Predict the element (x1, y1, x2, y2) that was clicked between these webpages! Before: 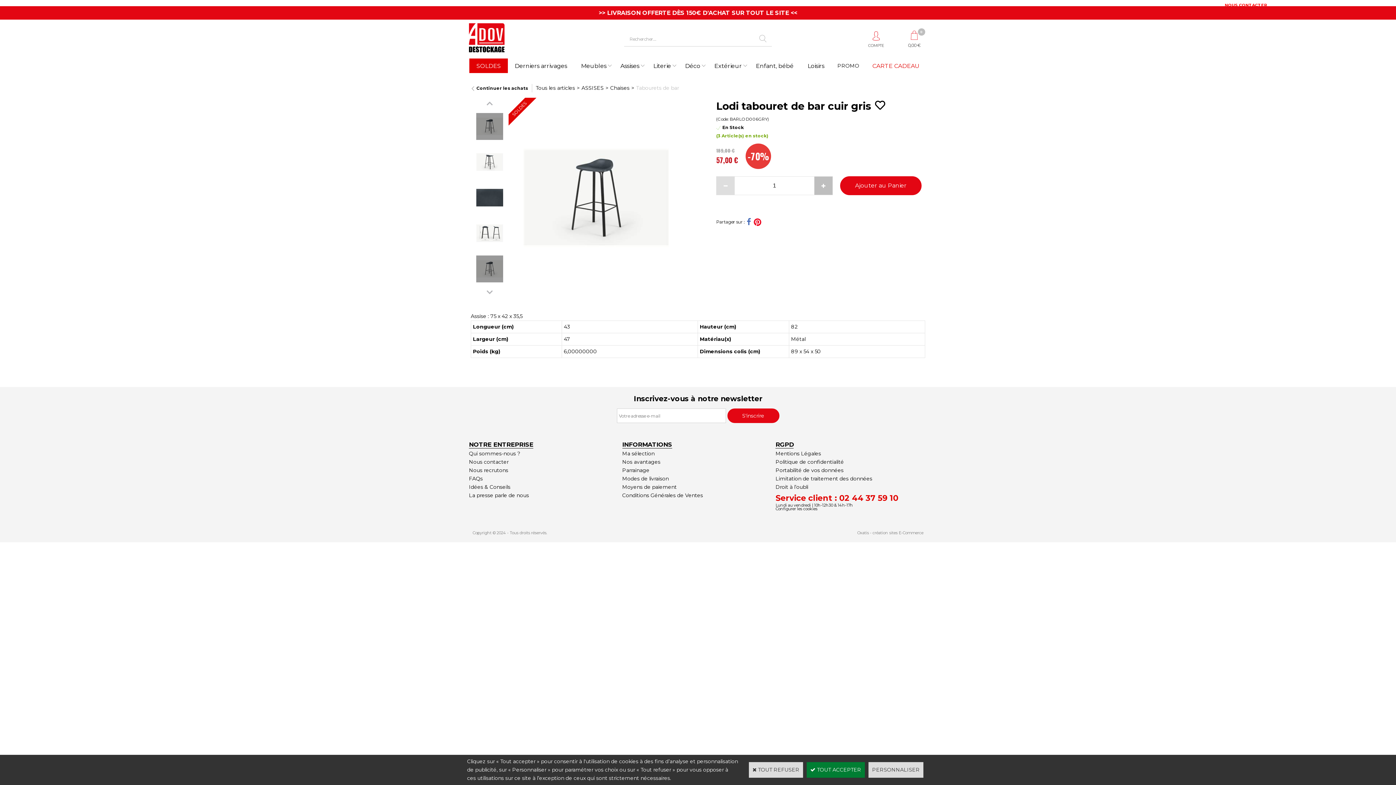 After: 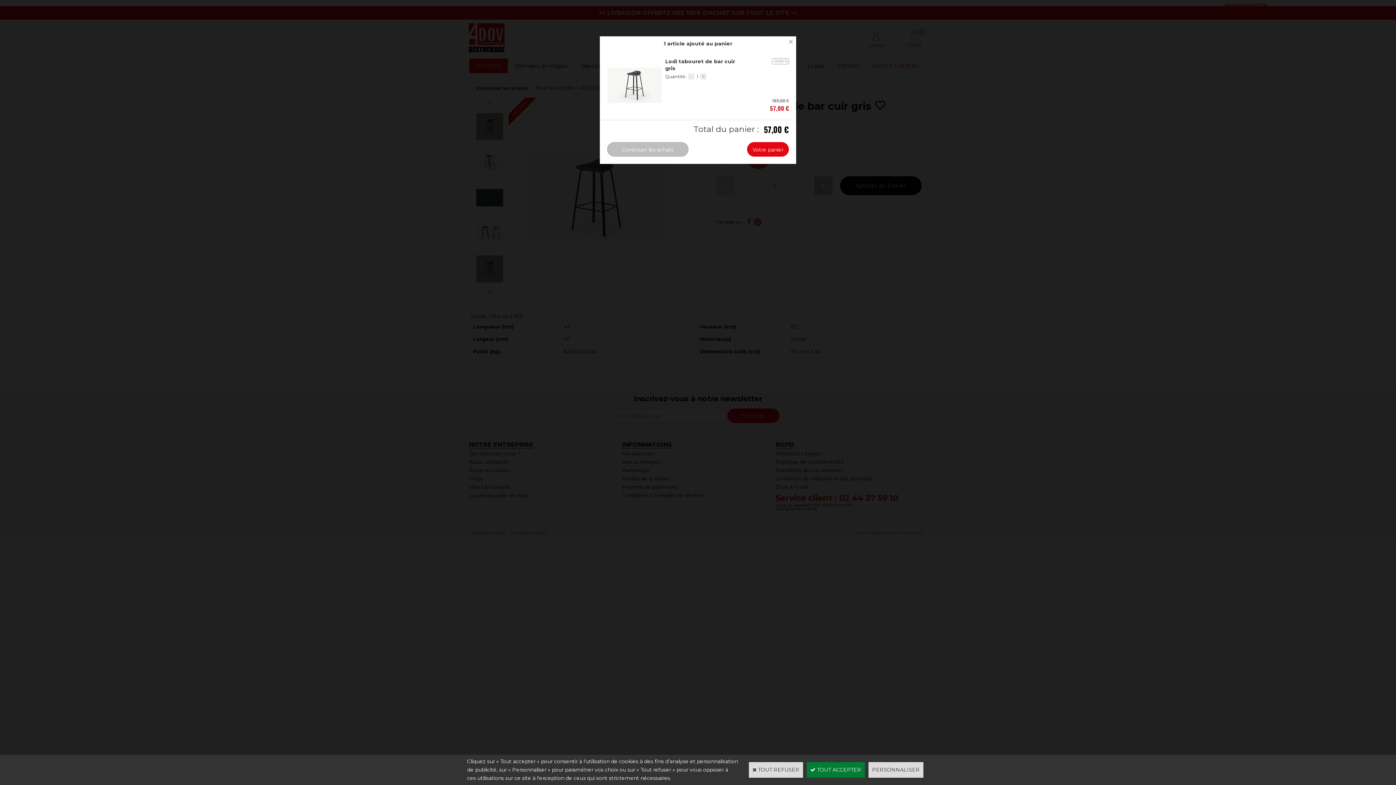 Action: bbox: (840, 176, 921, 195) label: Ajouter au Panier